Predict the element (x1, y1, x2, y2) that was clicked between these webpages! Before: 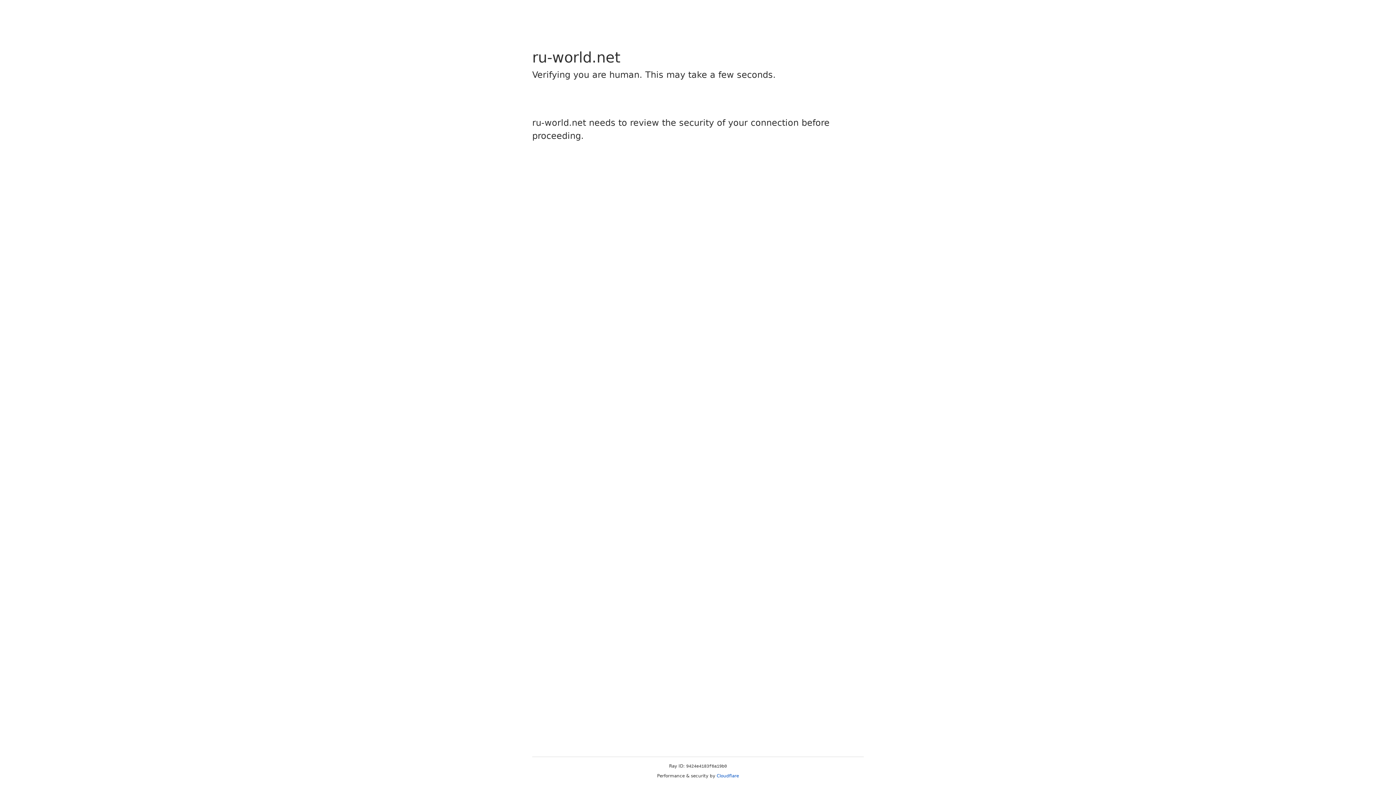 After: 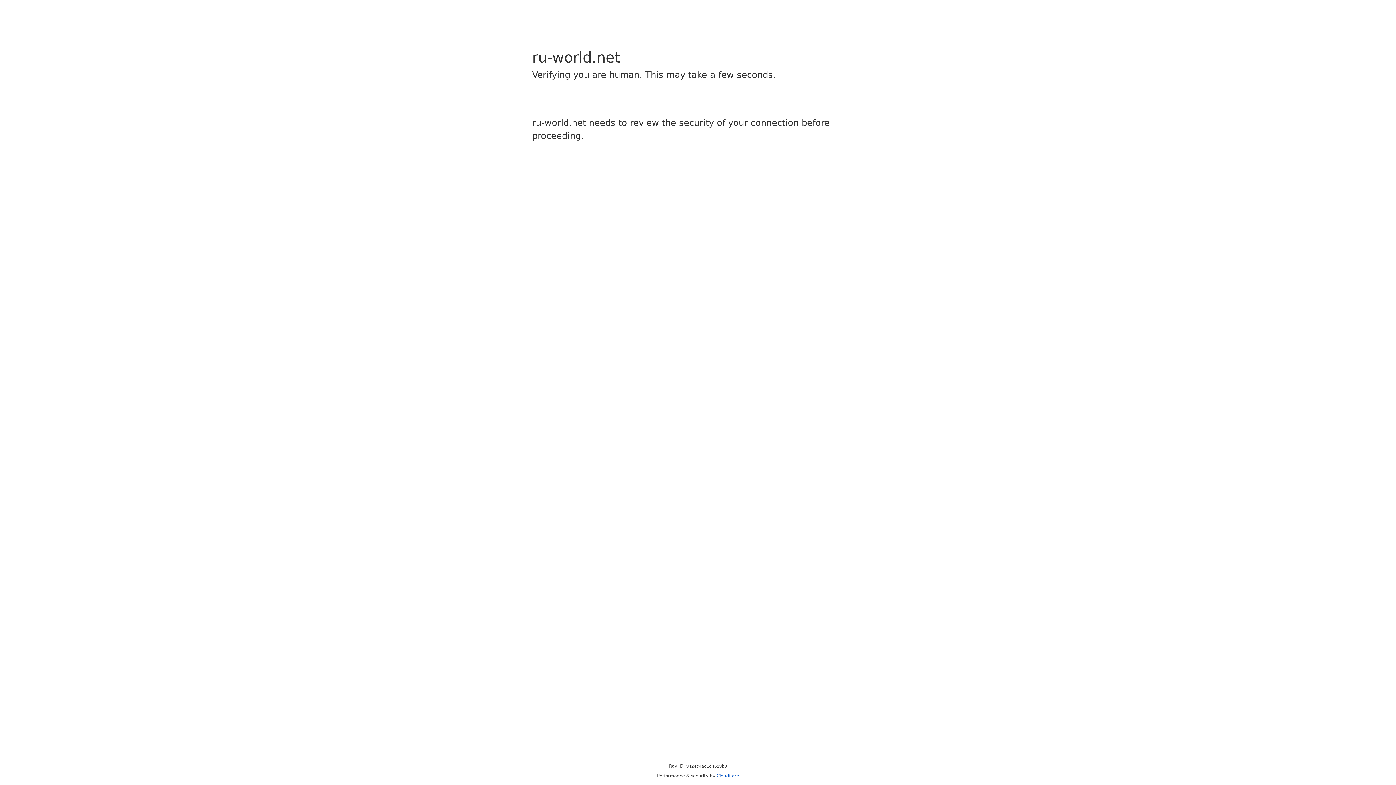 Action: label: Cloudflare bbox: (716, 773, 739, 778)